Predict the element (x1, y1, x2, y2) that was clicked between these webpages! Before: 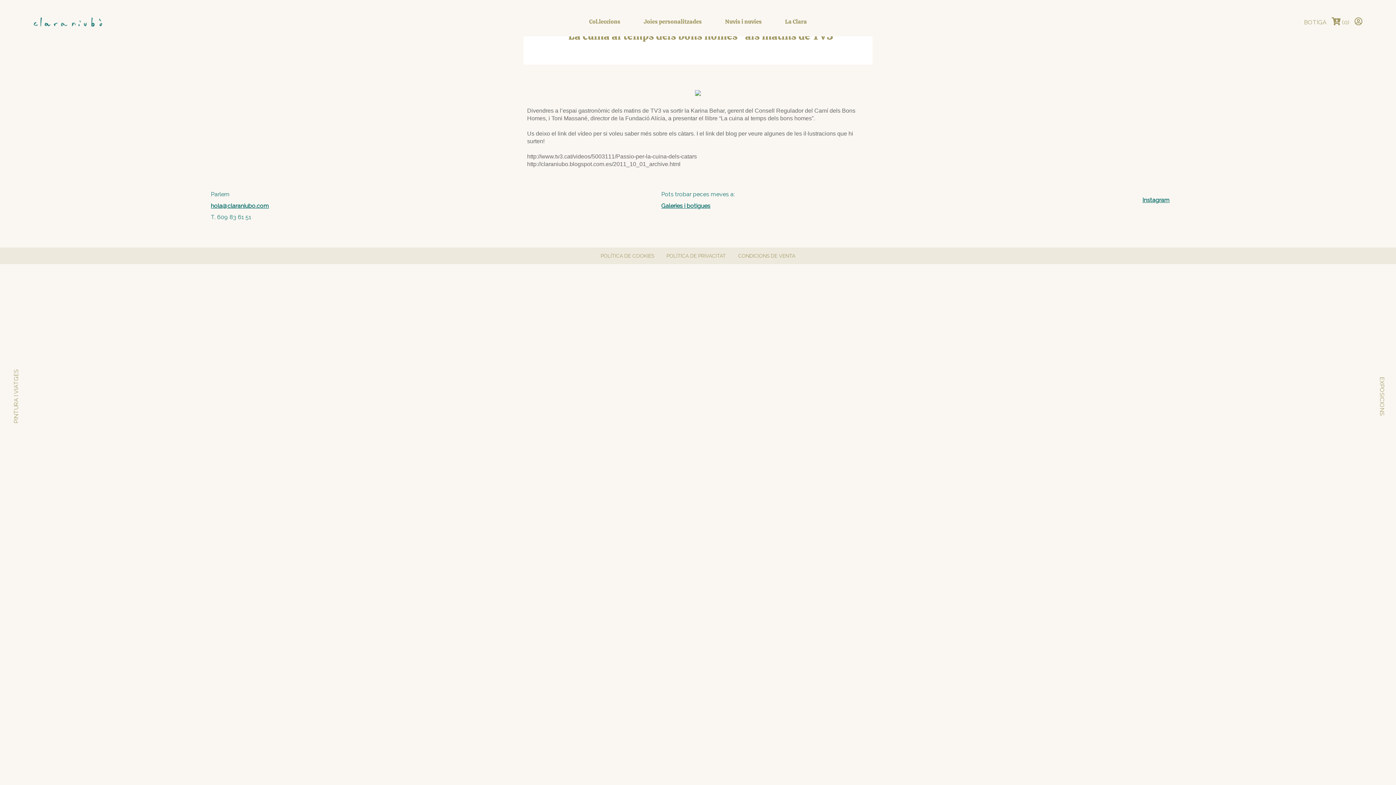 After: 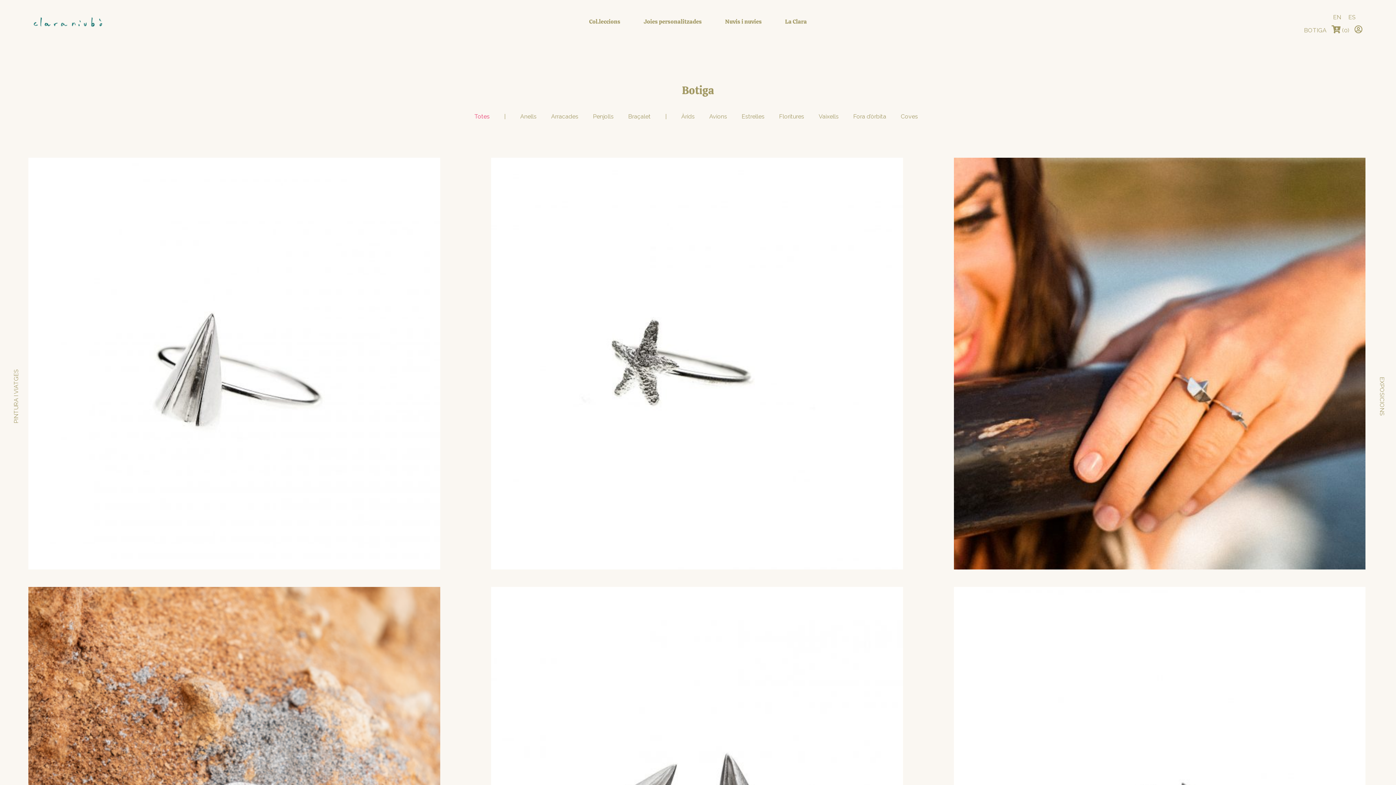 Action: bbox: (1304, 18, 1330, 25) label: BOTIGA